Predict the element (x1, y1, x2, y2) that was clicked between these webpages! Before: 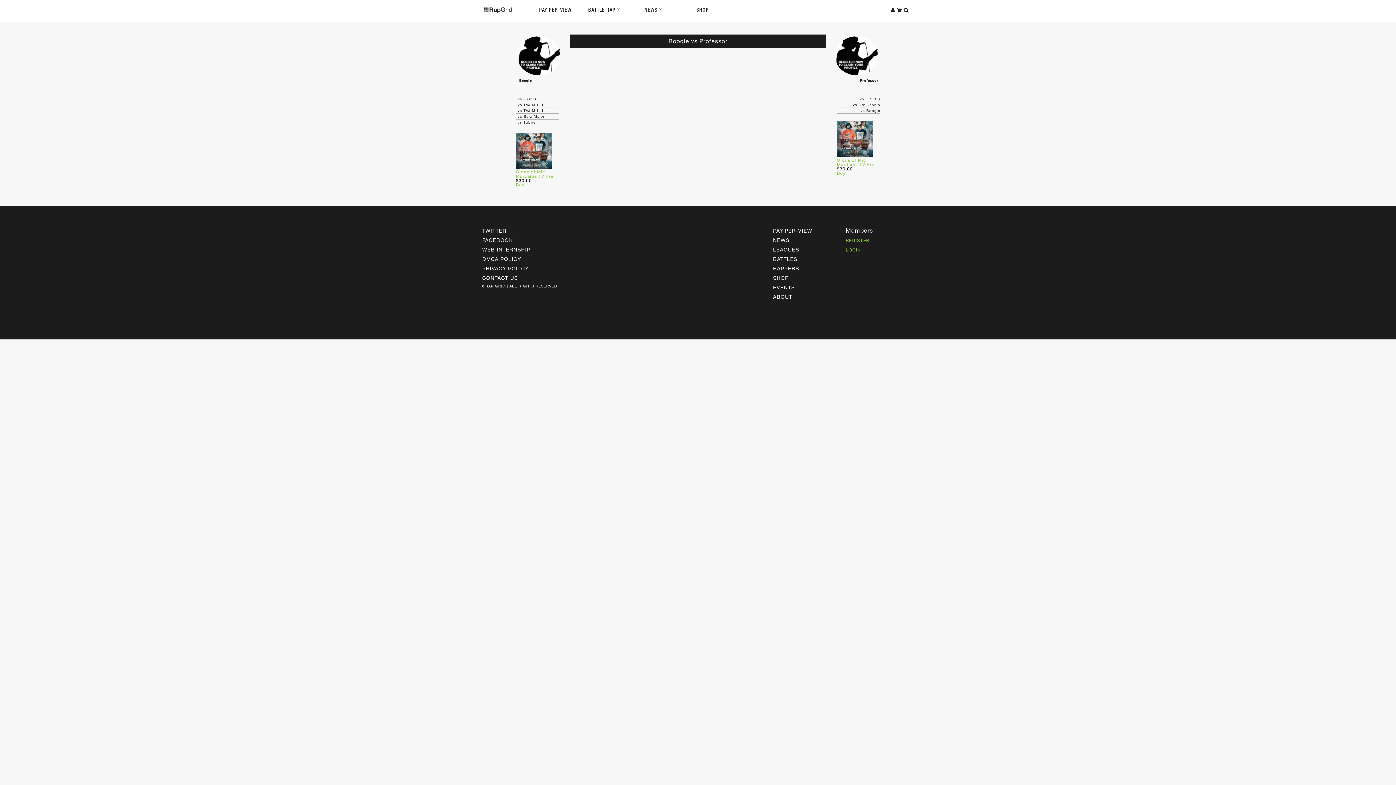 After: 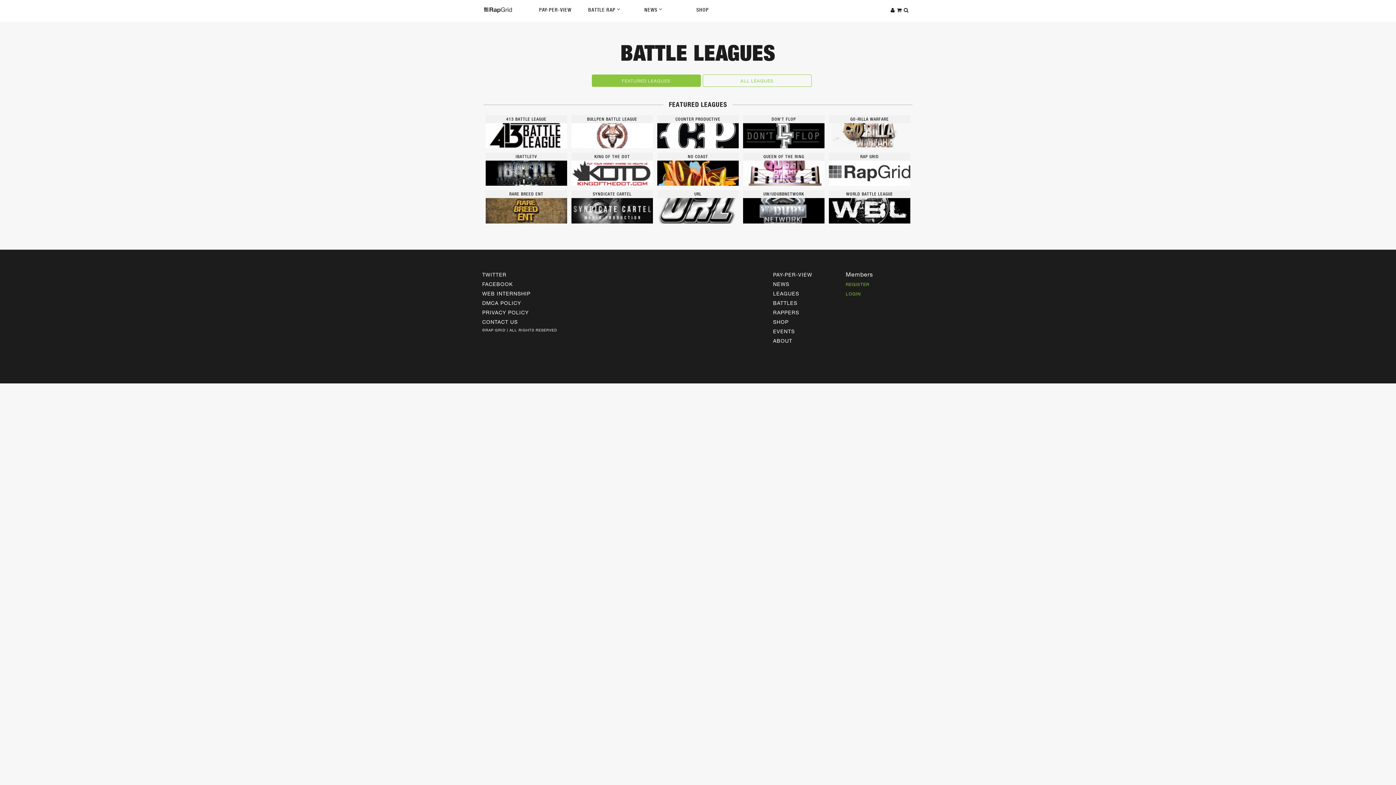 Action: label: LEAGUES bbox: (773, 246, 799, 252)